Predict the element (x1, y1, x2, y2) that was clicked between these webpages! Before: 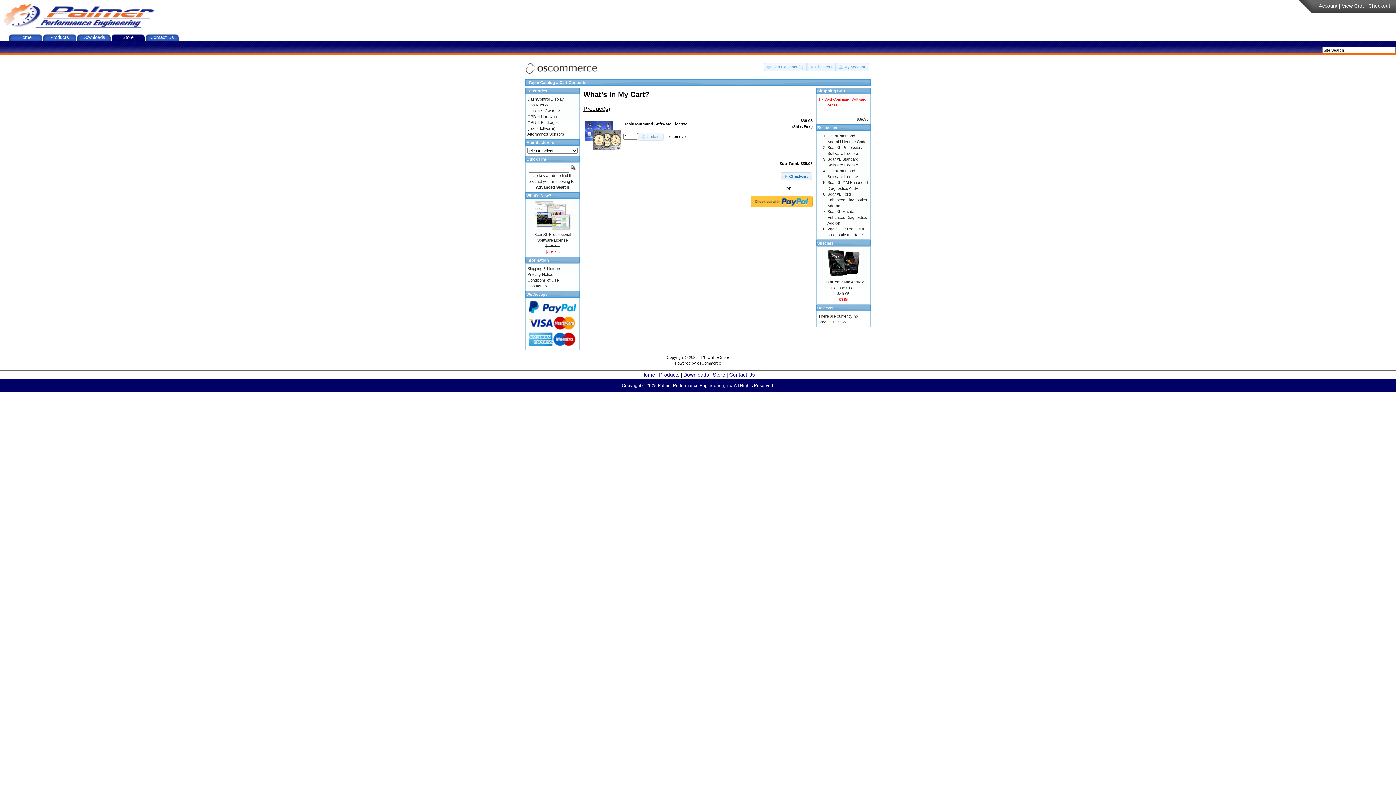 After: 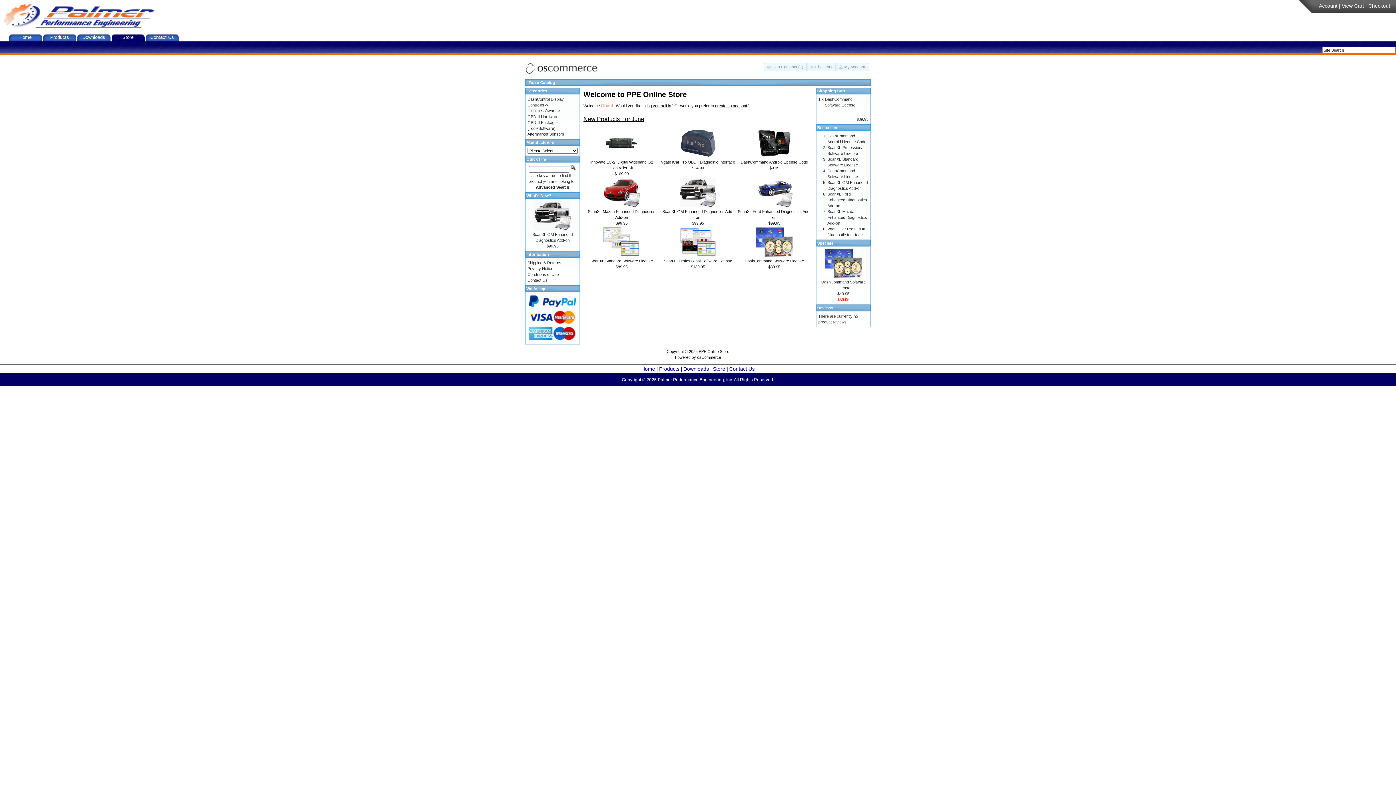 Action: label: Catalog bbox: (540, 80, 555, 84)